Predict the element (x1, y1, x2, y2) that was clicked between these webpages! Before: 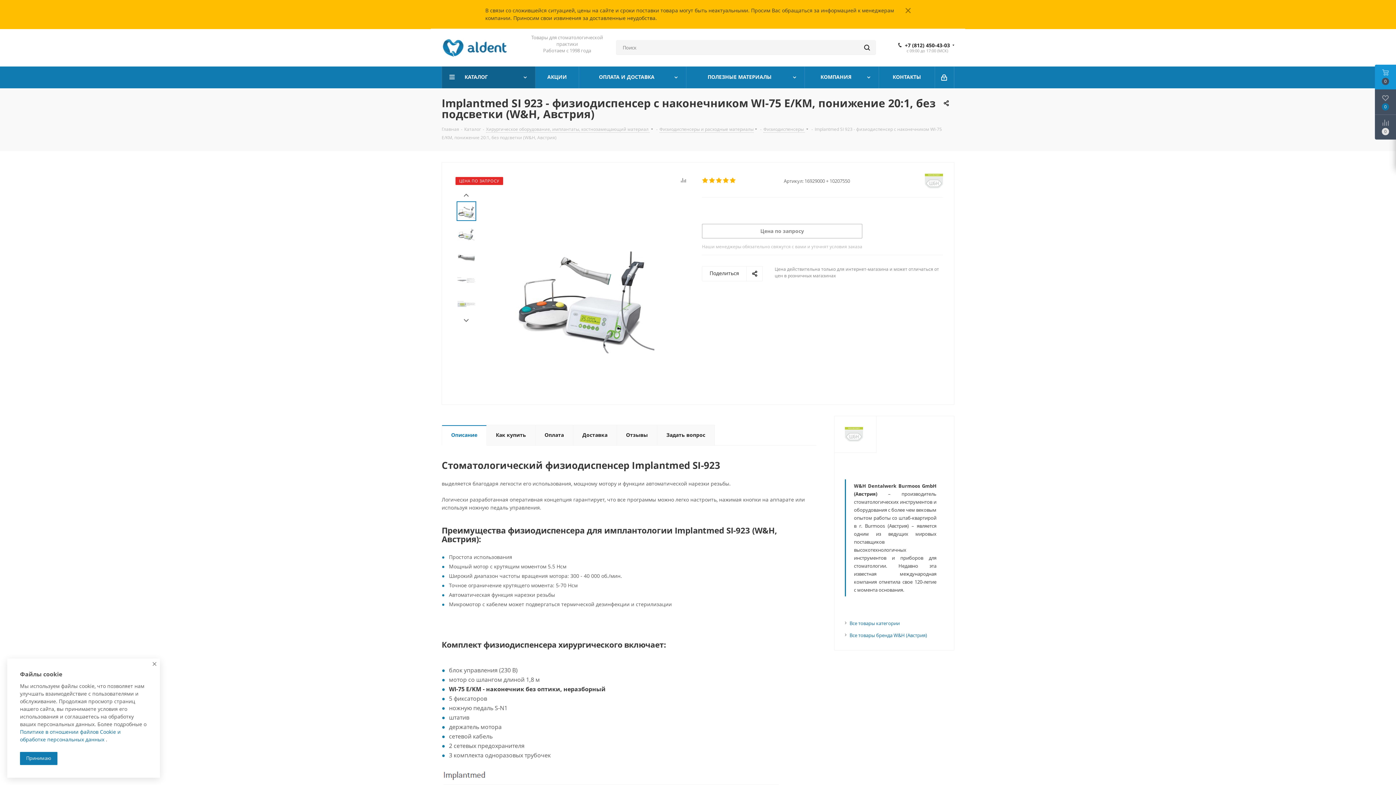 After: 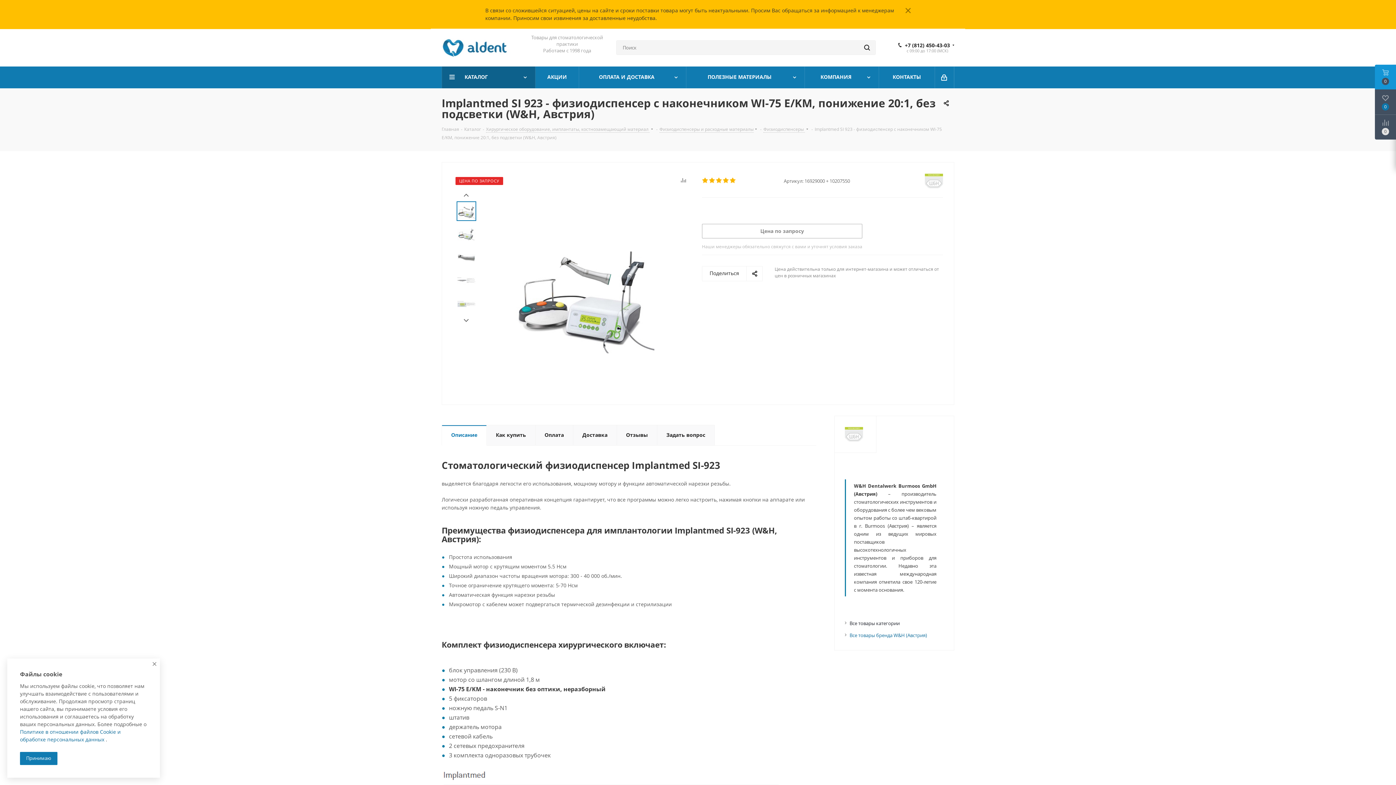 Action: bbox: (849, 620, 900, 626) label: Все товары категории